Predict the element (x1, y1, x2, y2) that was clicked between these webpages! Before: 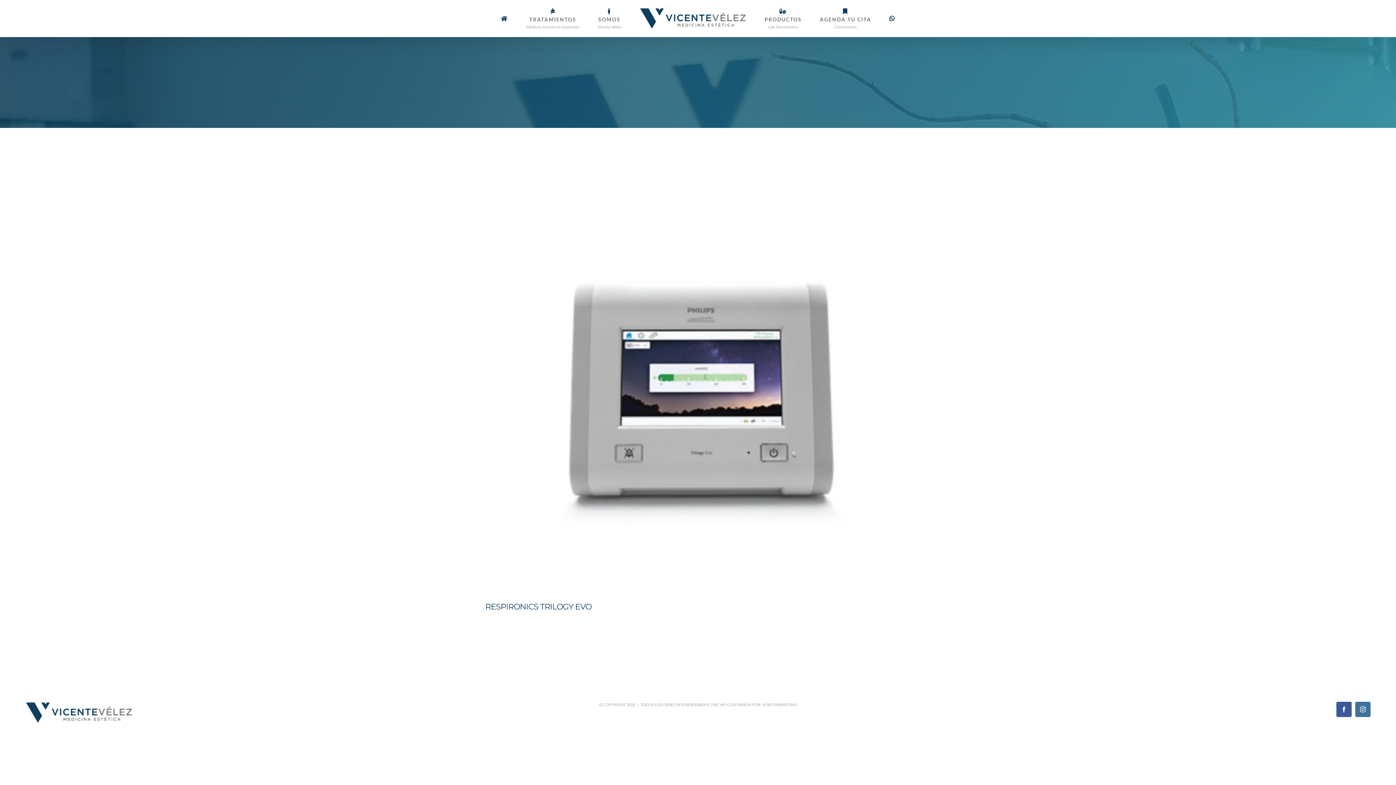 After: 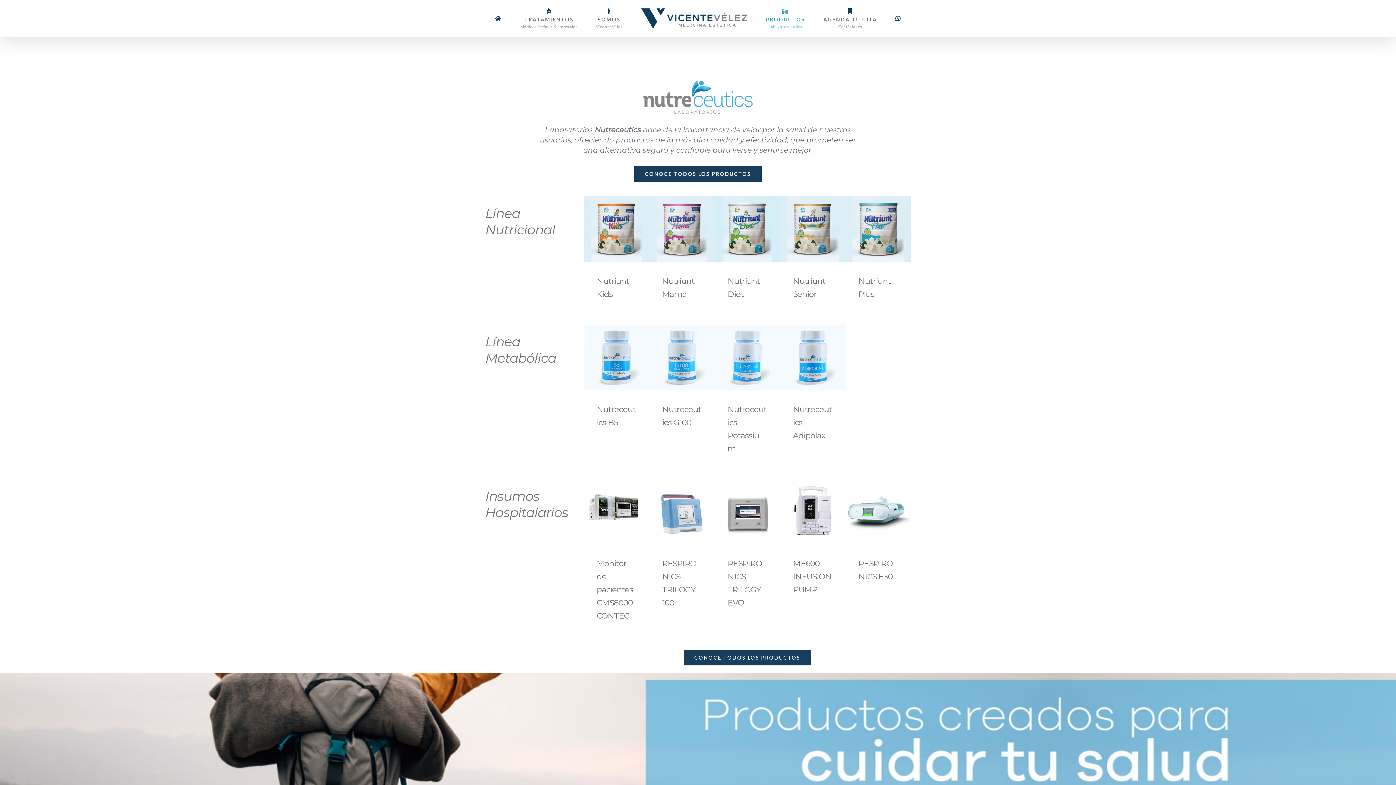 Action: bbox: (755, 0, 811, 37) label: PRODUCTOS
Lab. Nutreceutics